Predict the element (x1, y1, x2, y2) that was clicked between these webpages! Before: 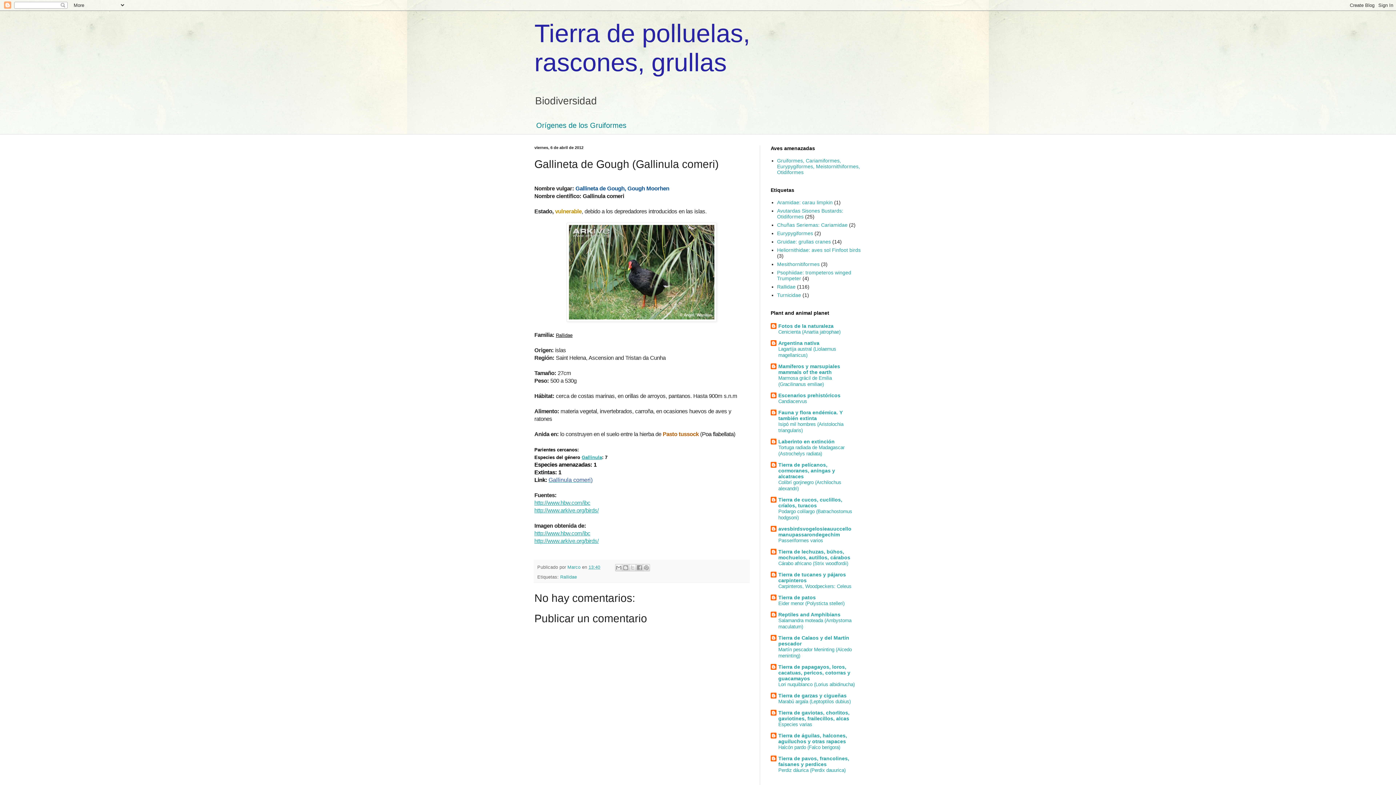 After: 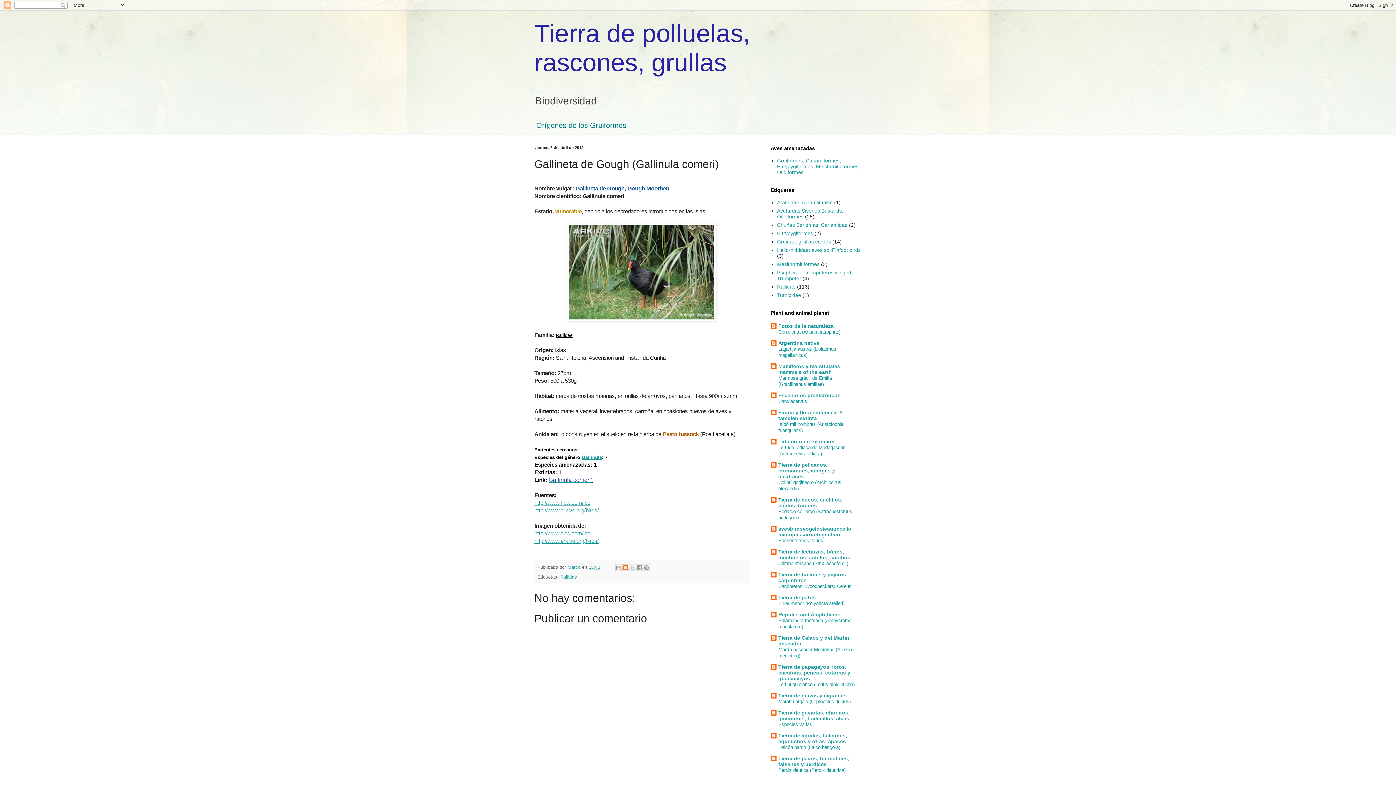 Action: label: Escribe un blog bbox: (622, 564, 629, 571)